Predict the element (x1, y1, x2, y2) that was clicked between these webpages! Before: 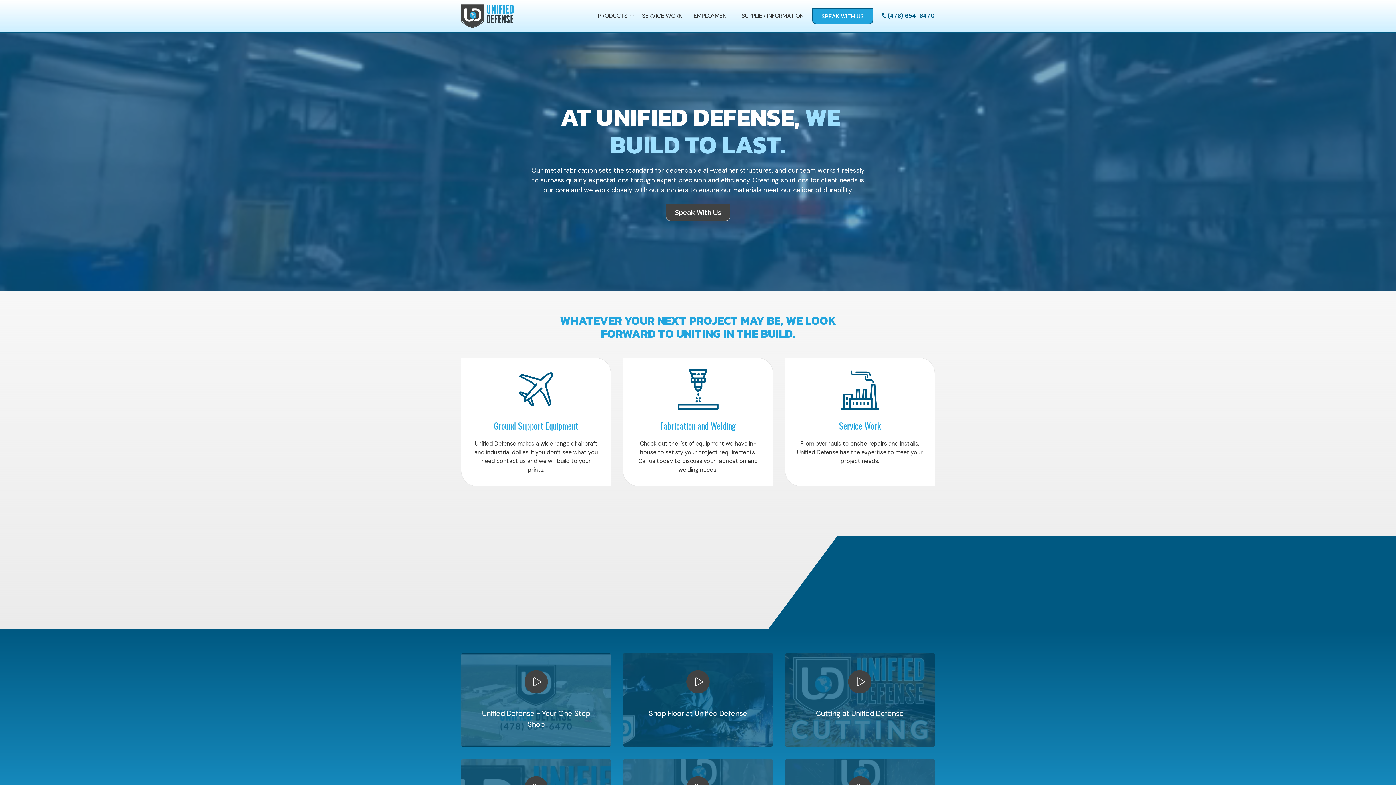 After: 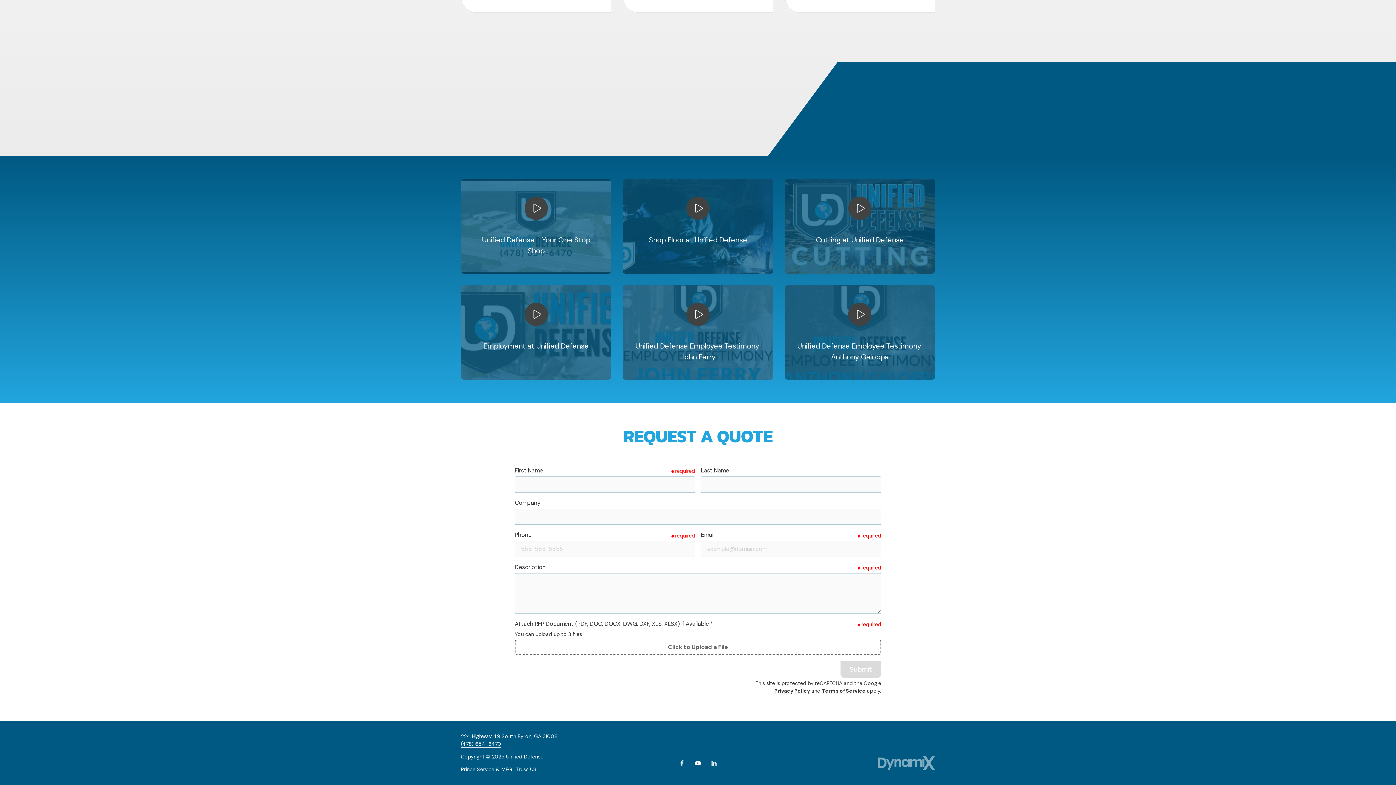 Action: bbox: (812, 7, 873, 24) label: SPEAK WITH US